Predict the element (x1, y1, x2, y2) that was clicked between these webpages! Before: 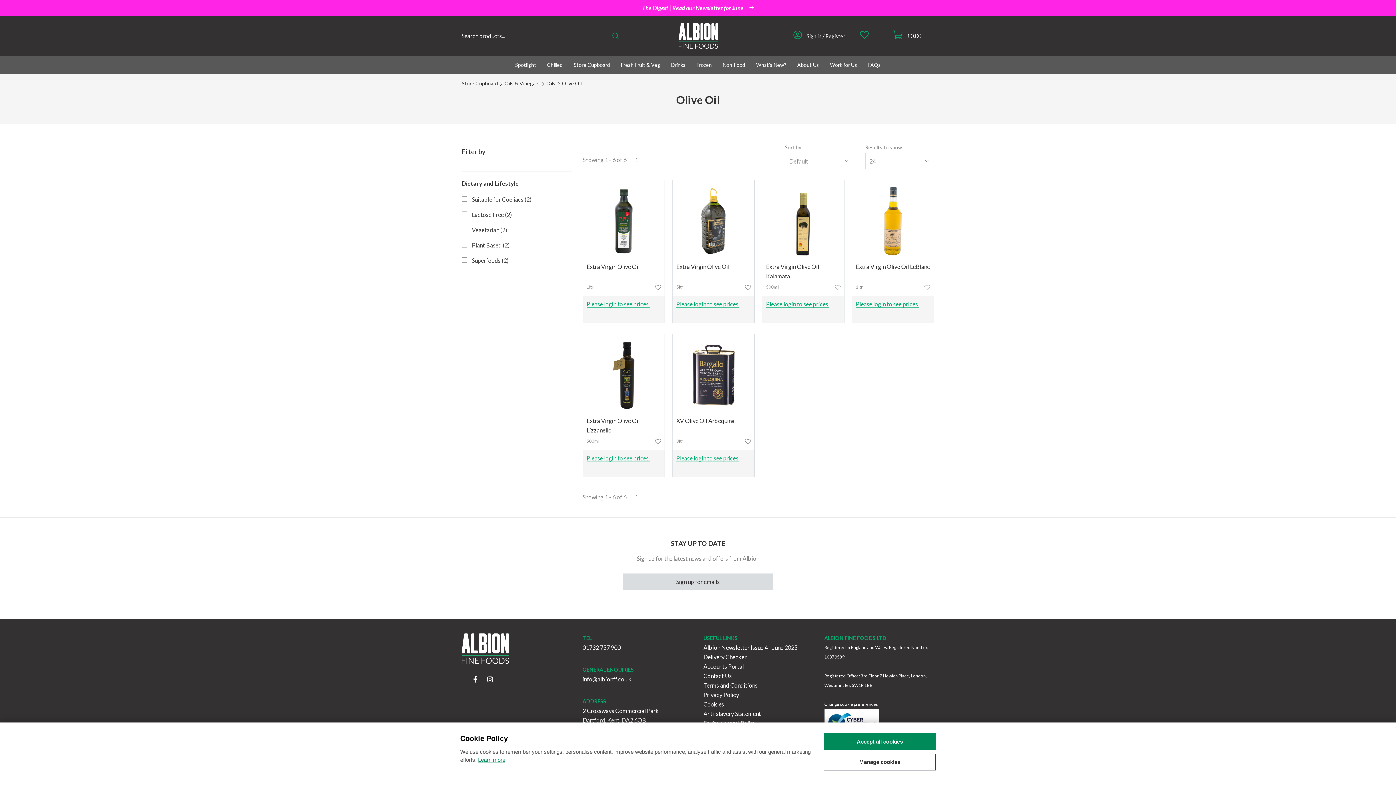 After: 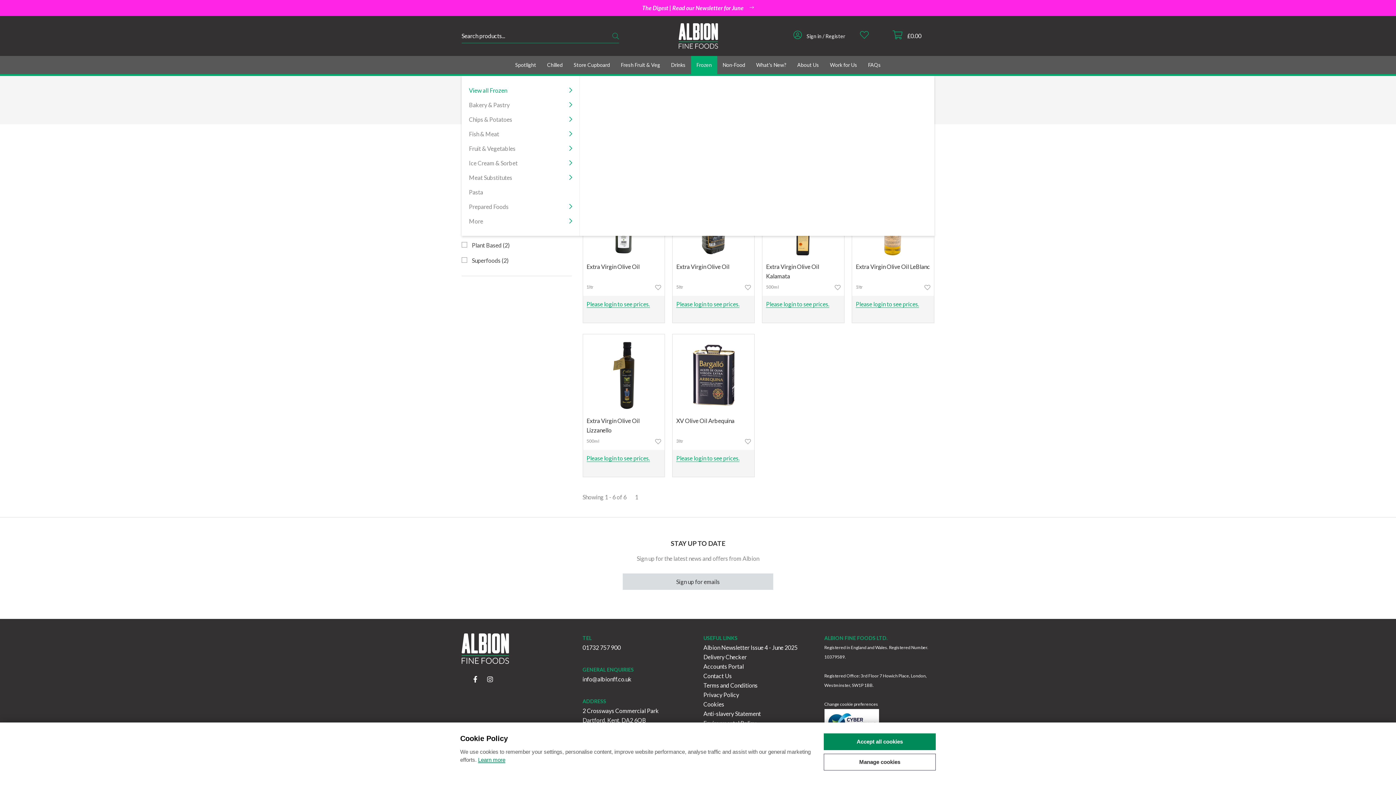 Action: label: Frozen bbox: (691, 56, 717, 74)